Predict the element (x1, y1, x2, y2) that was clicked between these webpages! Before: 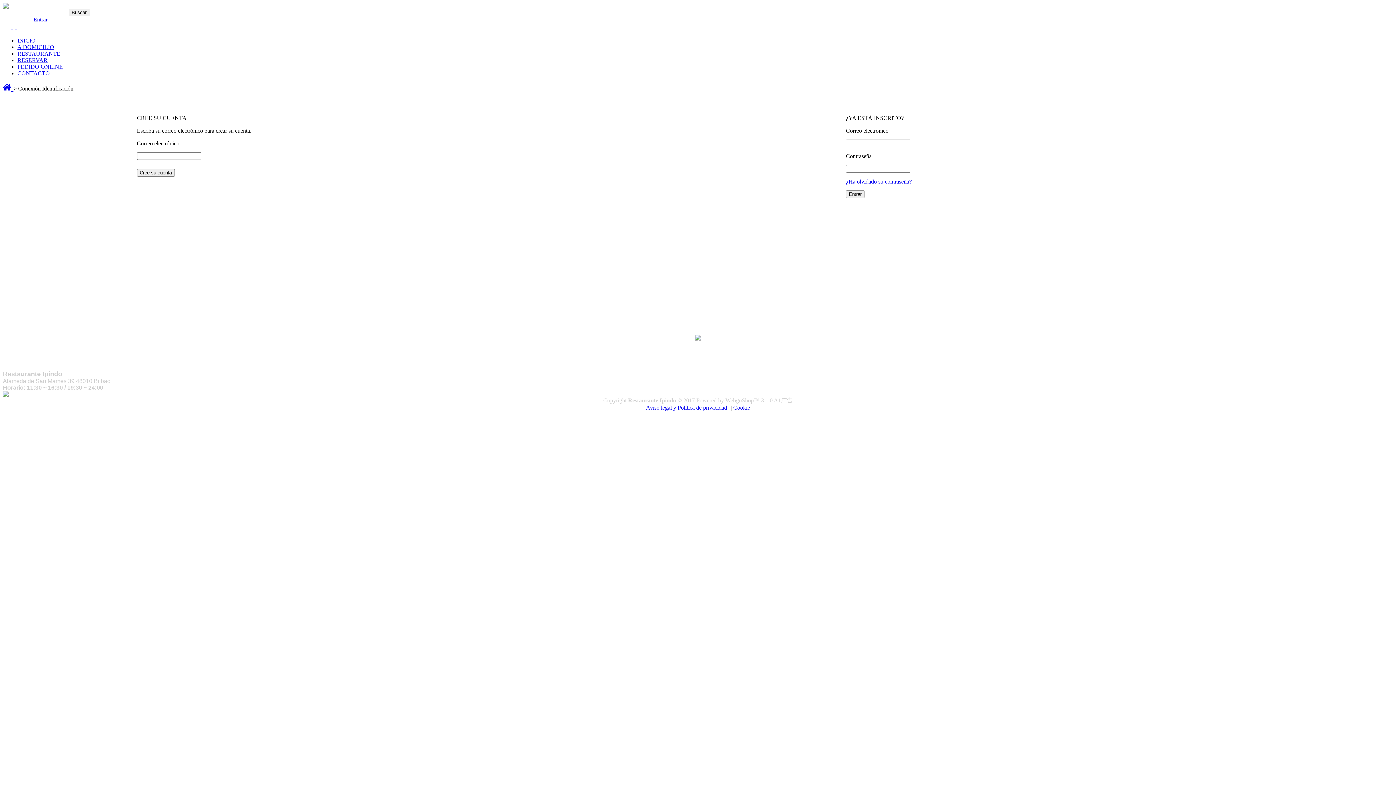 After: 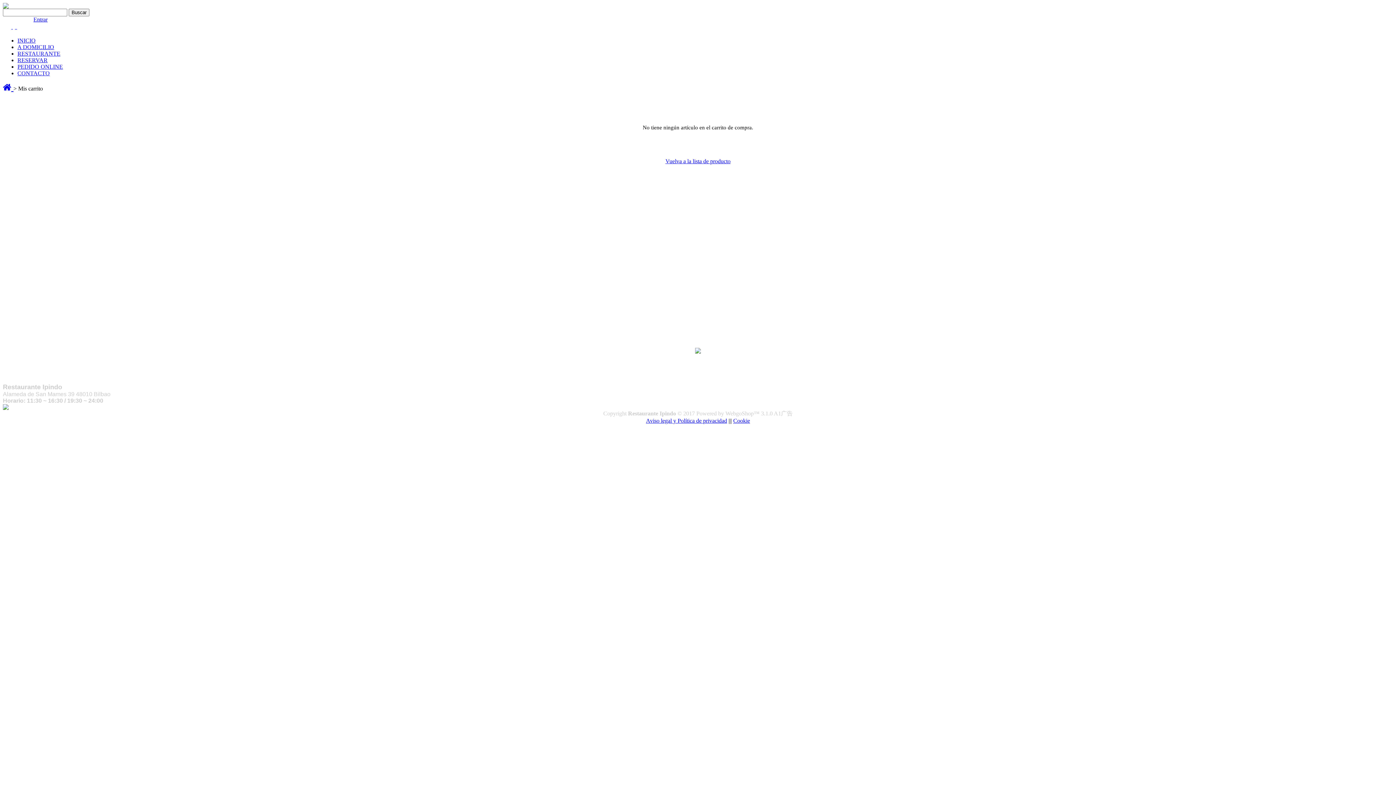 Action: bbox: (2, 22, 1393, 31) label:  (0)